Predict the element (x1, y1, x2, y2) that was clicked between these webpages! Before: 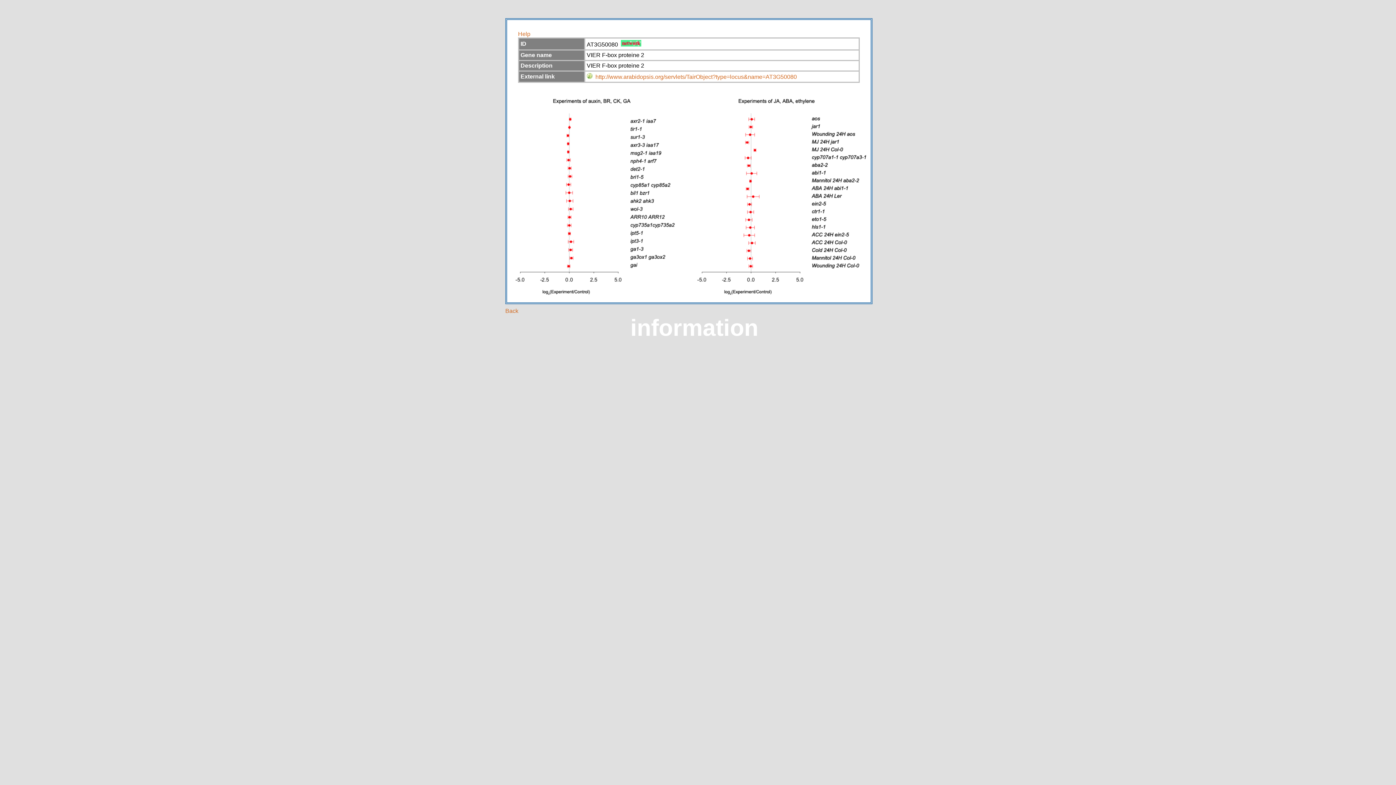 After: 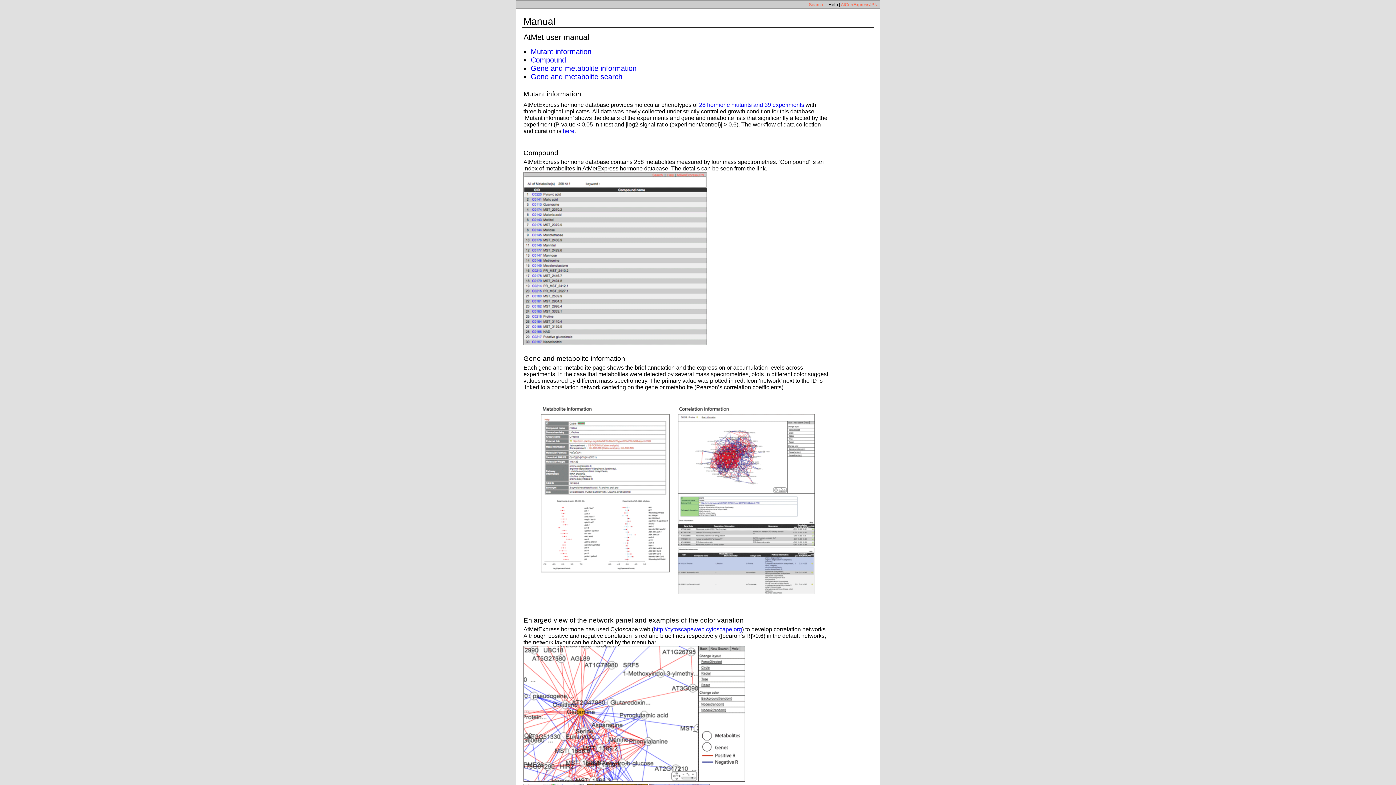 Action: bbox: (518, 30, 530, 37) label: Help